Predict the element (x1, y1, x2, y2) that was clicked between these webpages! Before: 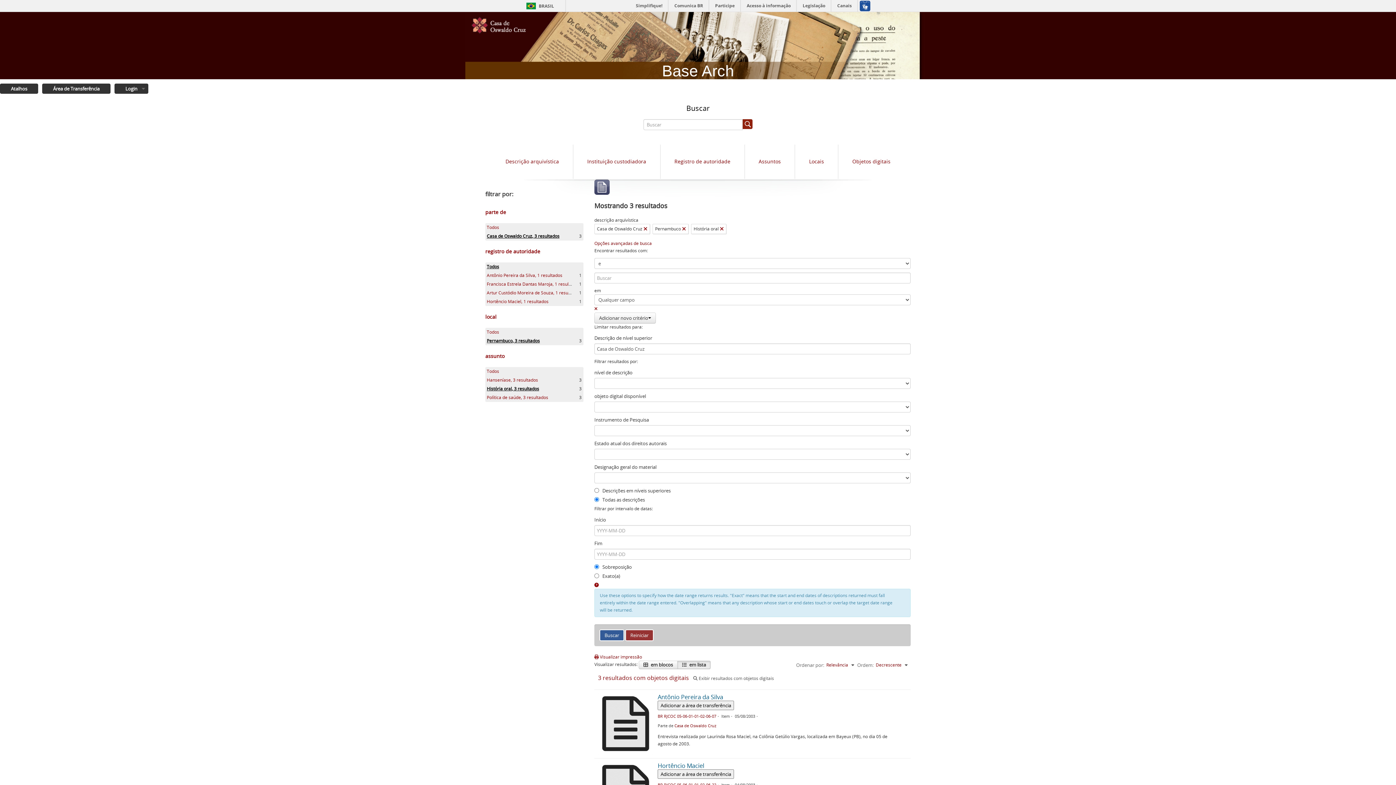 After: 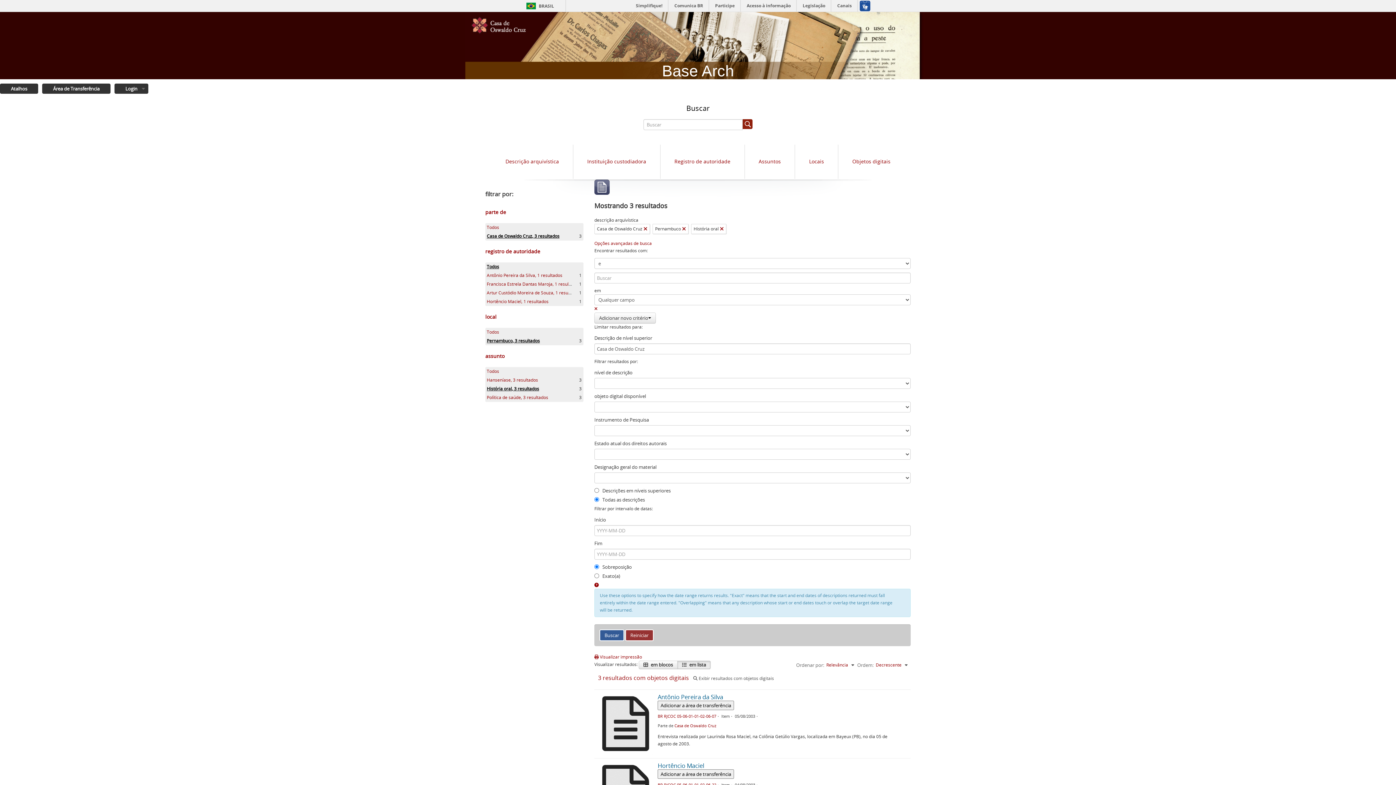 Action: bbox: (486, 337, 540, 343) label: Pernambuco, 3 resultados